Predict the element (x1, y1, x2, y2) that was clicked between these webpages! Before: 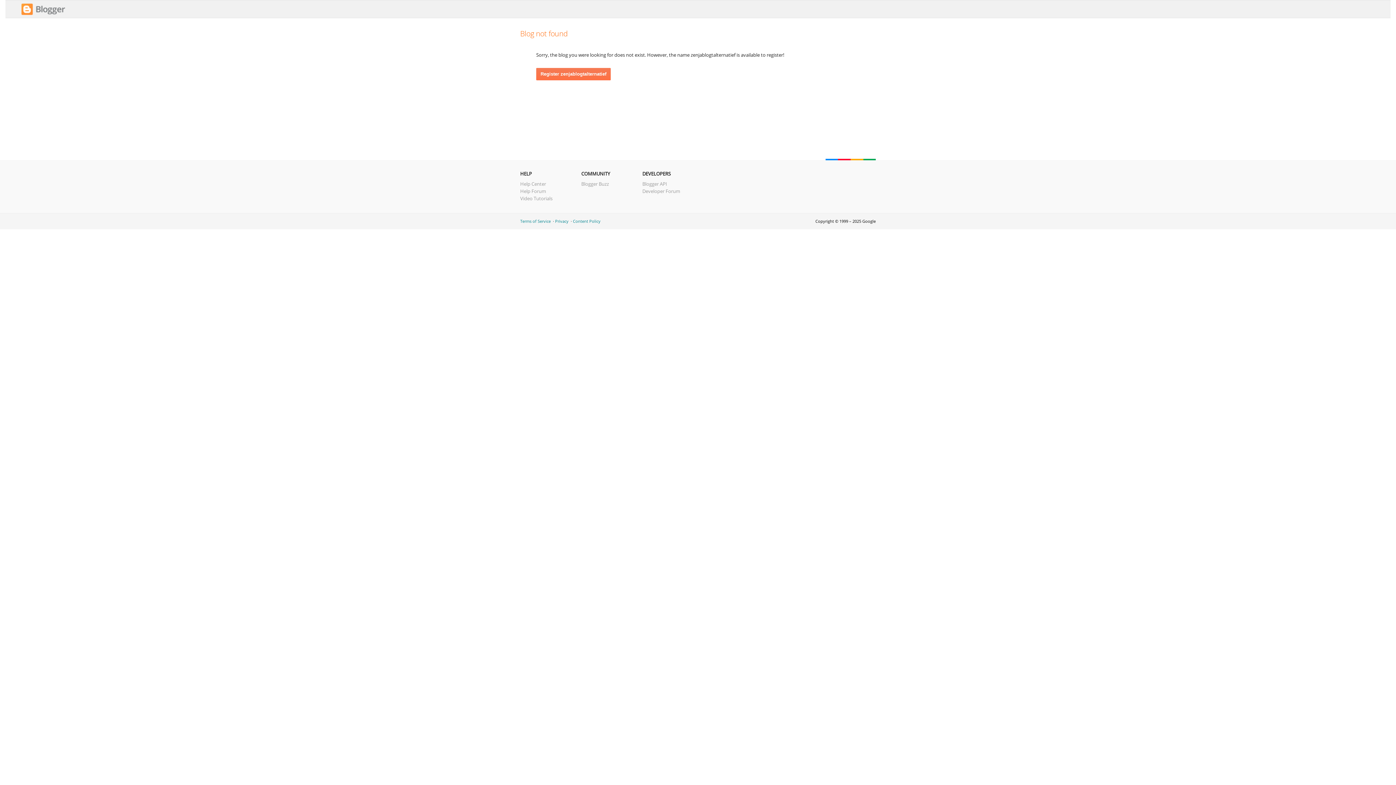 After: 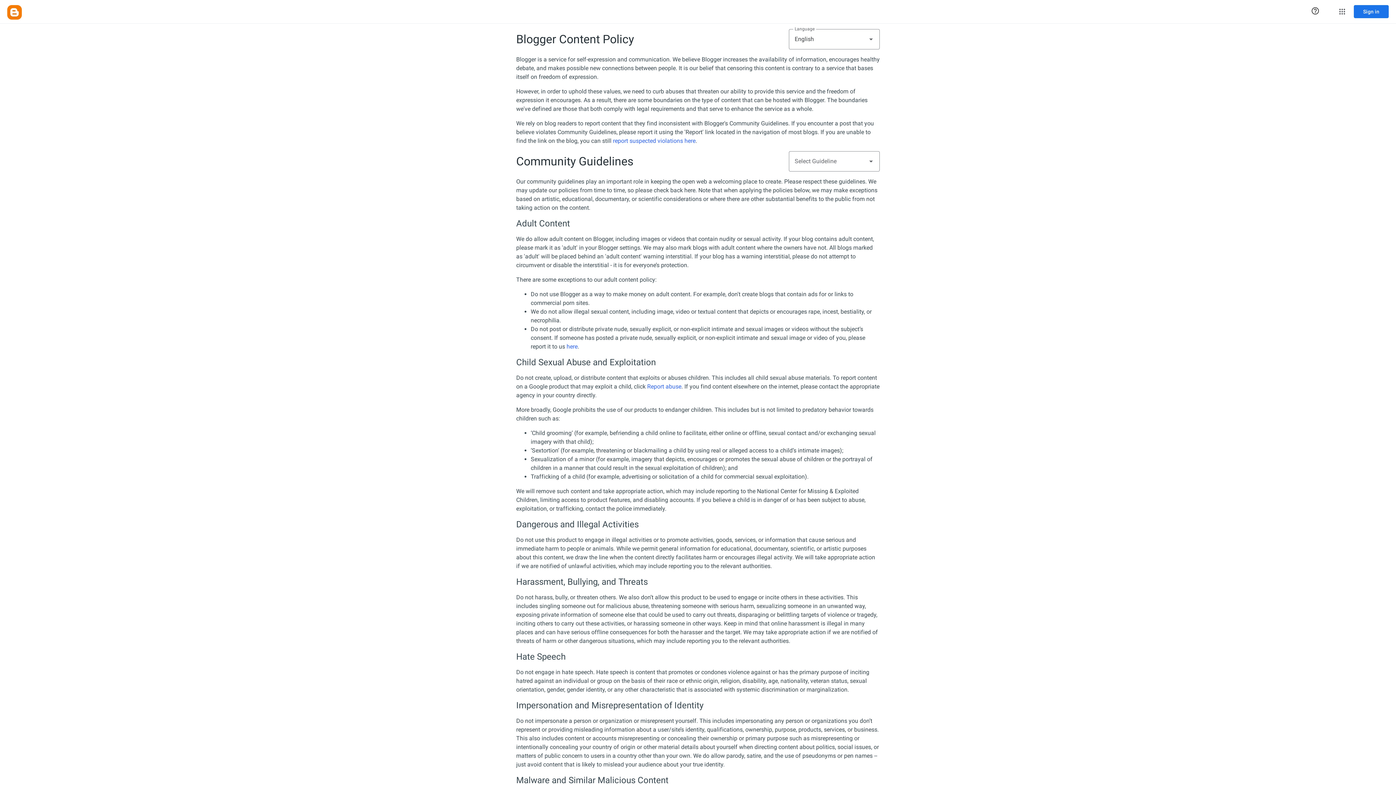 Action: label: Content Policy bbox: (573, 218, 600, 224)